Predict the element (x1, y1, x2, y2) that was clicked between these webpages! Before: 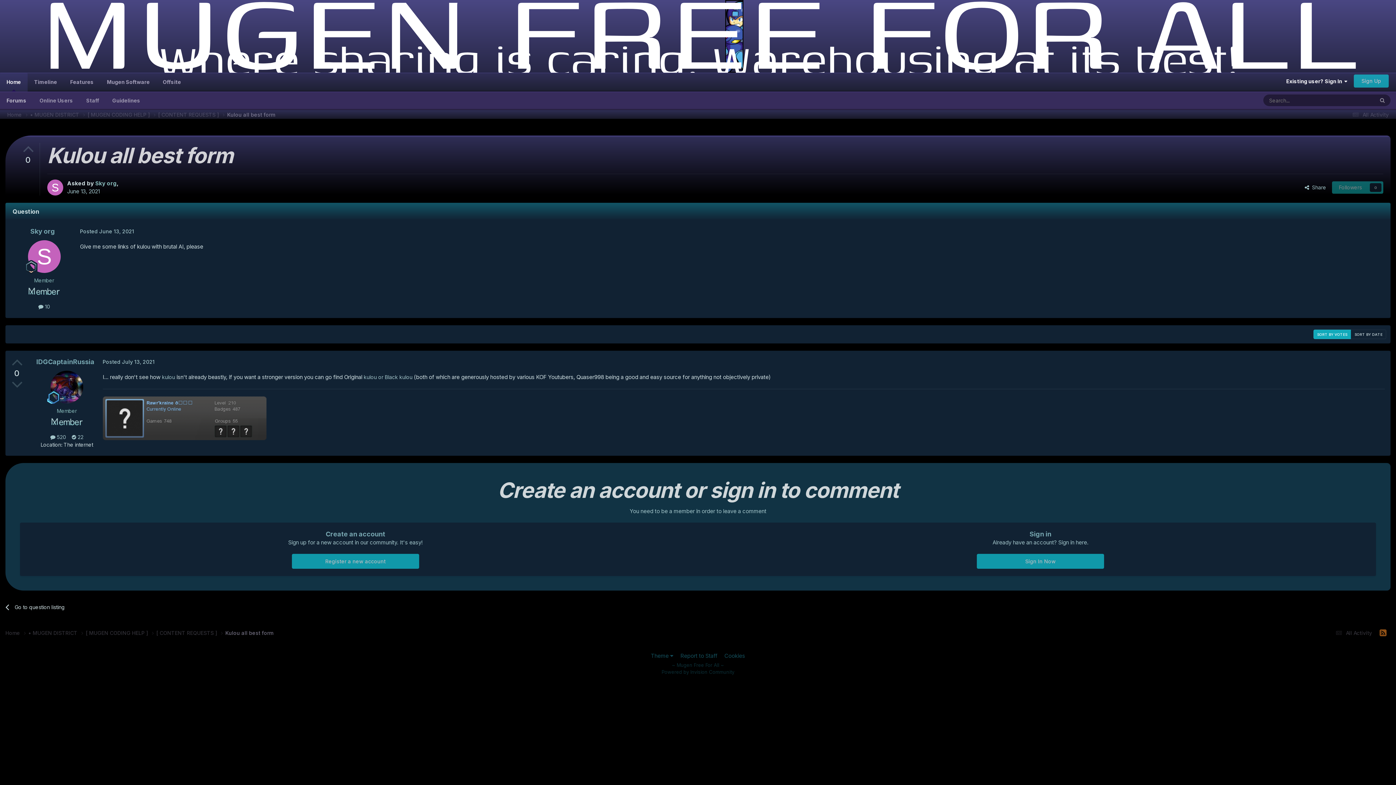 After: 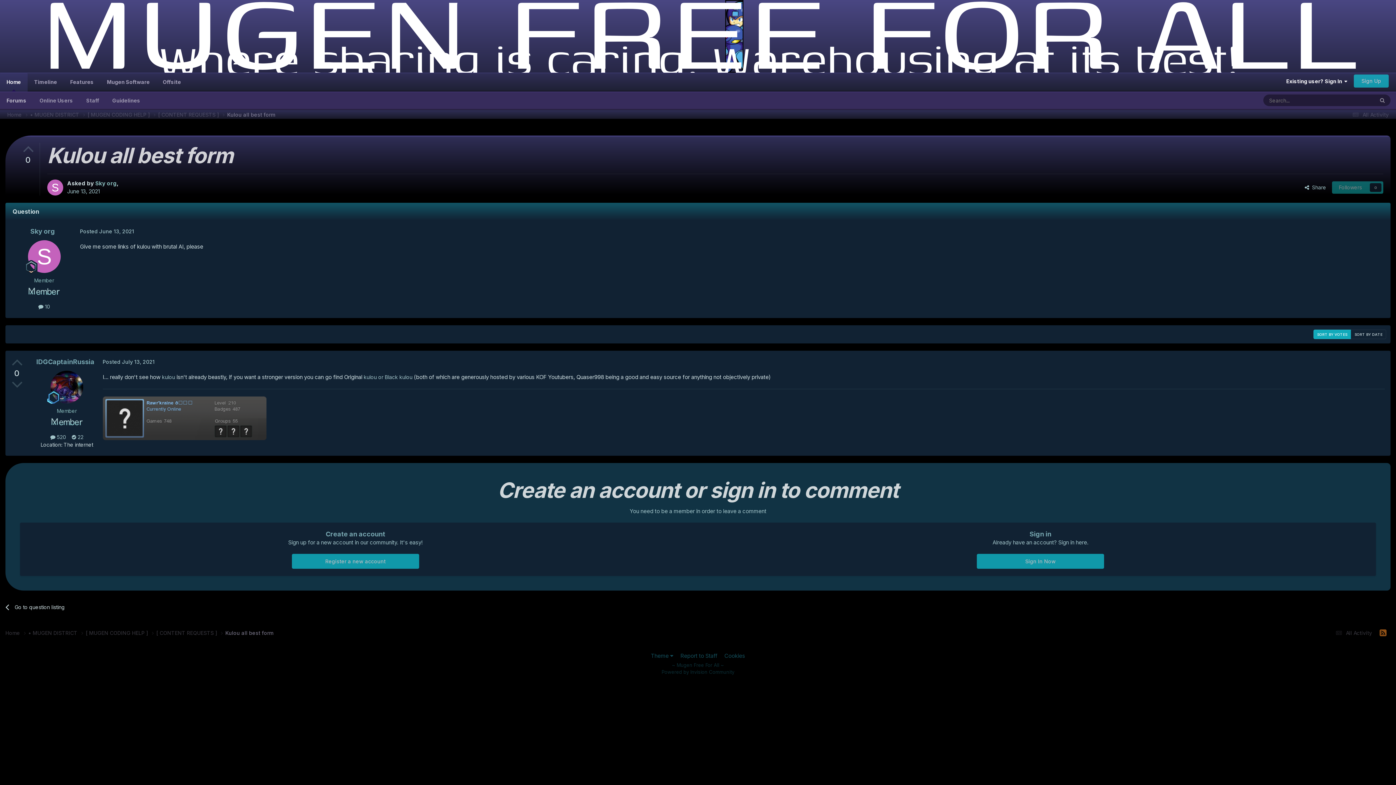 Action: bbox: (102, 414, 266, 420)